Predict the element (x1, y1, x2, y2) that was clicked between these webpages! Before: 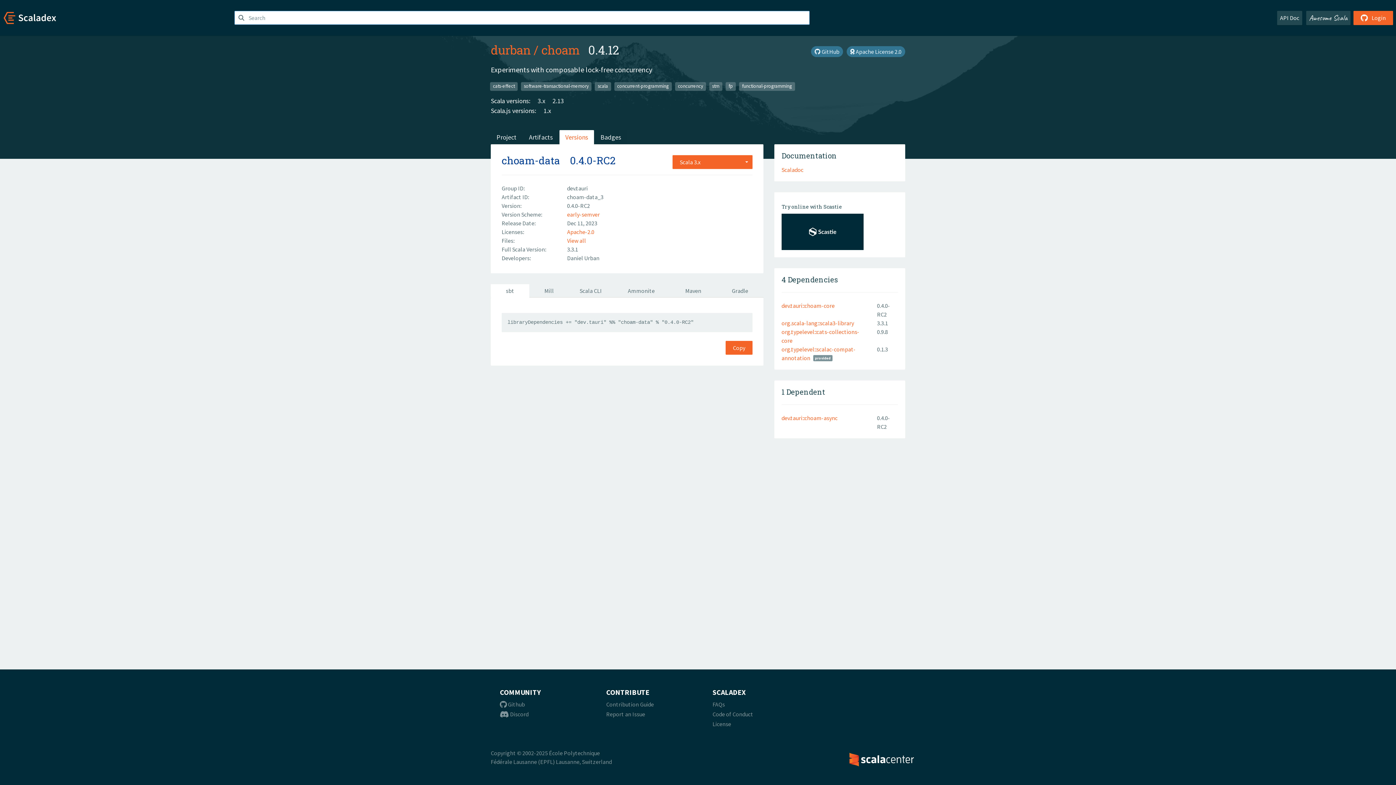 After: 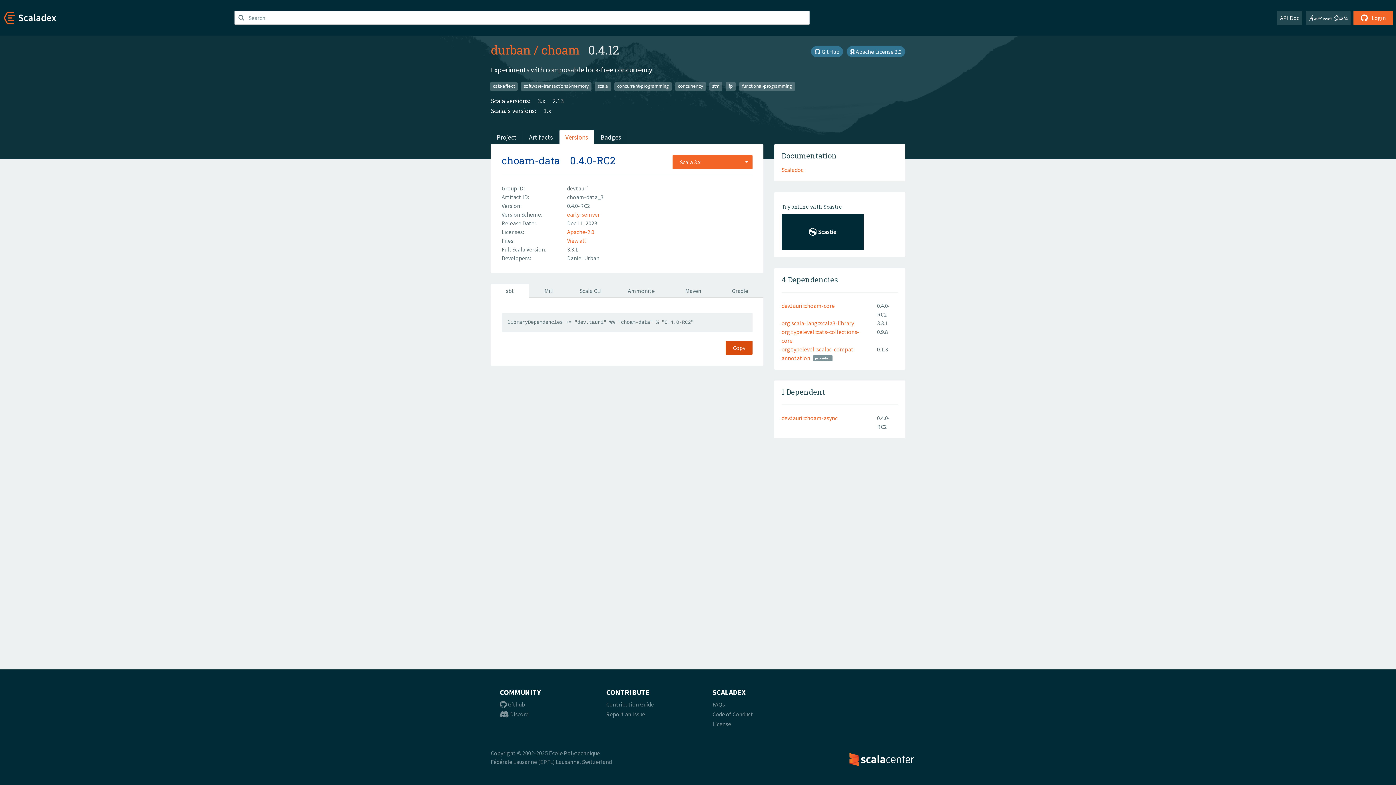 Action: label: Copy bbox: (725, 341, 752, 354)